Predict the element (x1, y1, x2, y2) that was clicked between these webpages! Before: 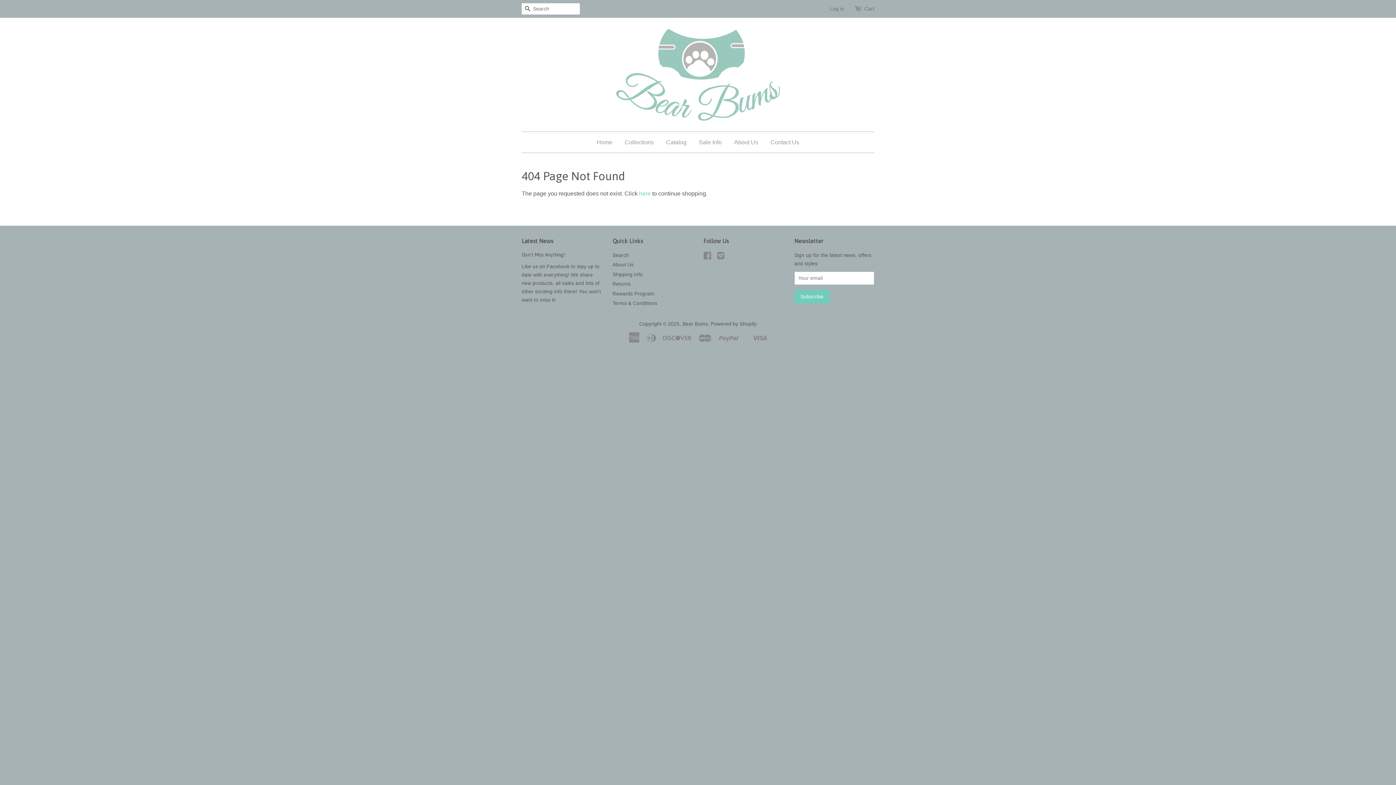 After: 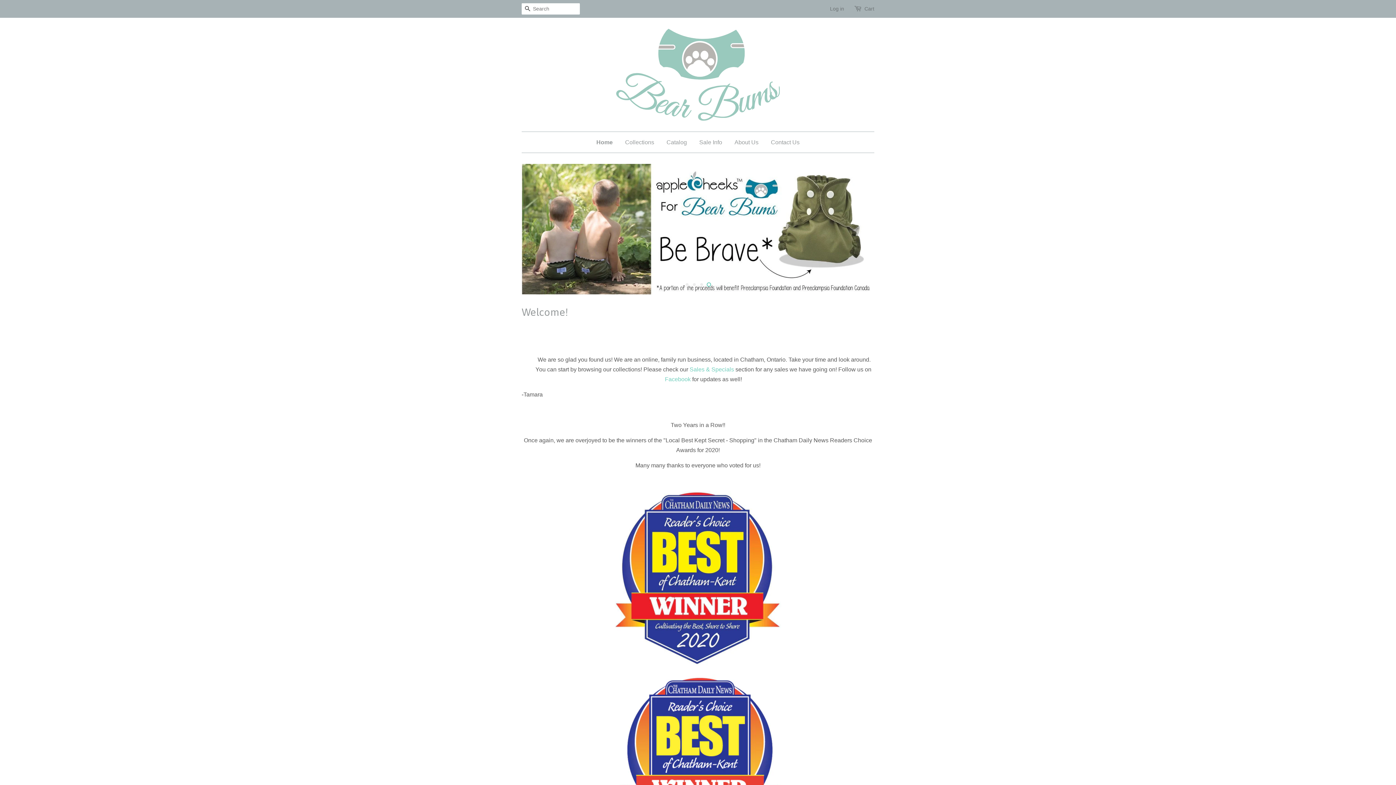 Action: bbox: (596, 132, 618, 152) label: Home